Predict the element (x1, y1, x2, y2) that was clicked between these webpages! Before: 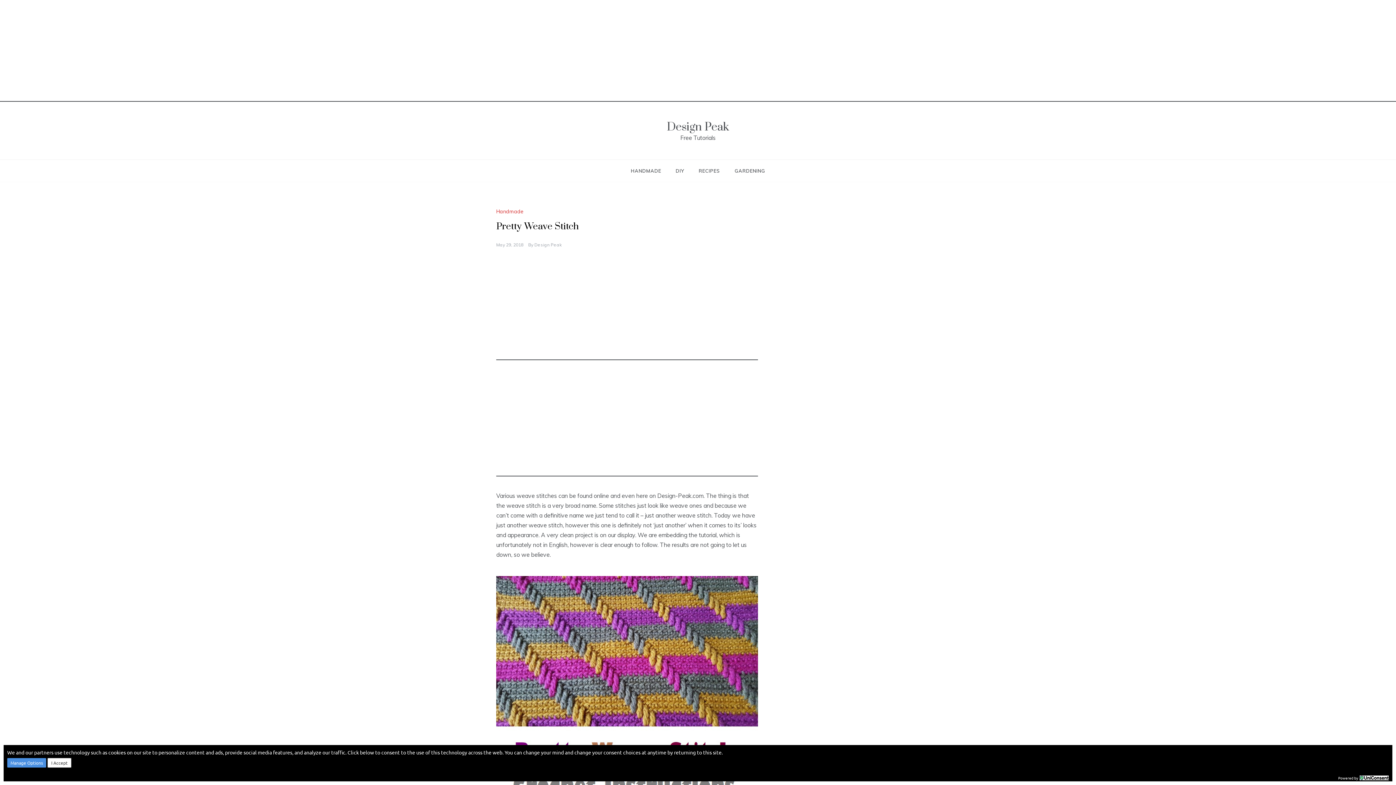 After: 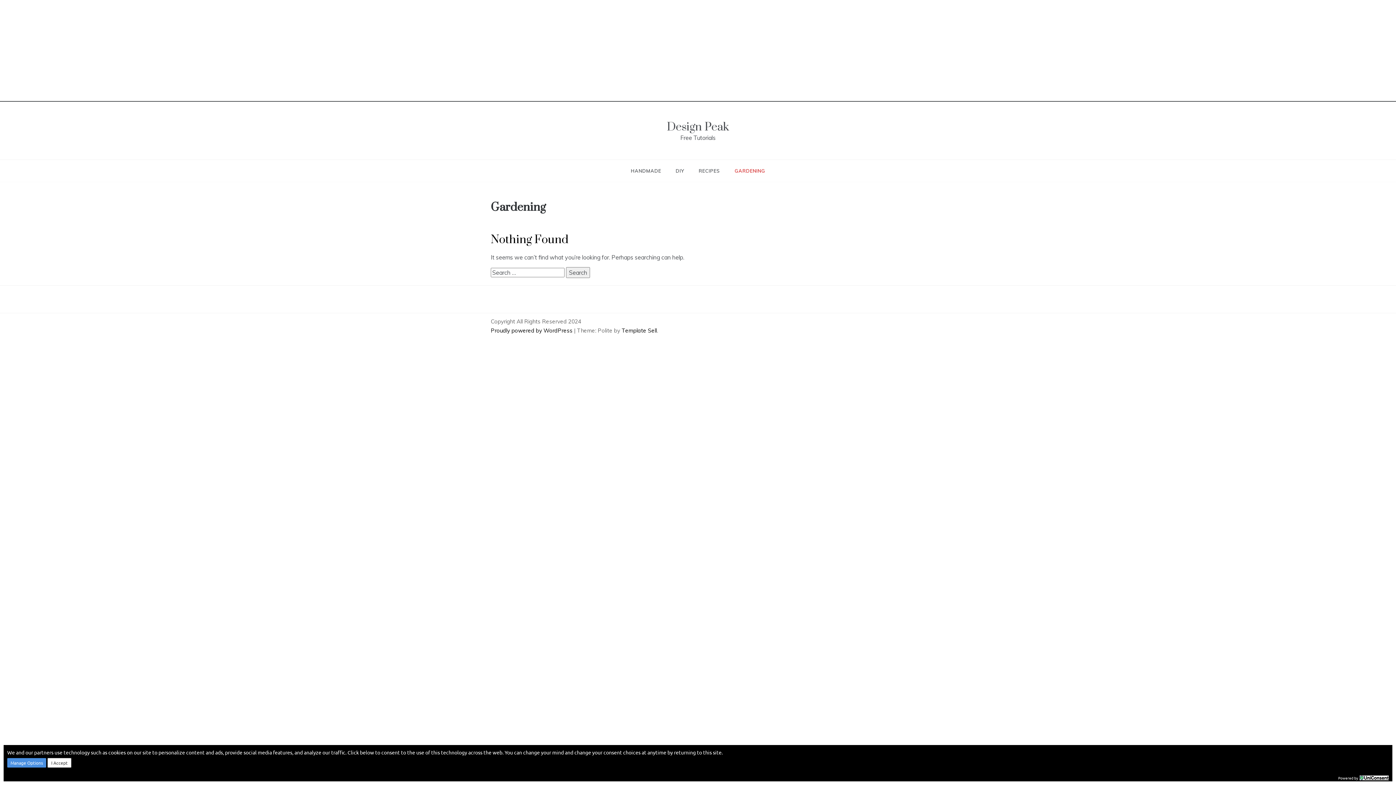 Action: bbox: (727, 160, 765, 181) label: GARDENING